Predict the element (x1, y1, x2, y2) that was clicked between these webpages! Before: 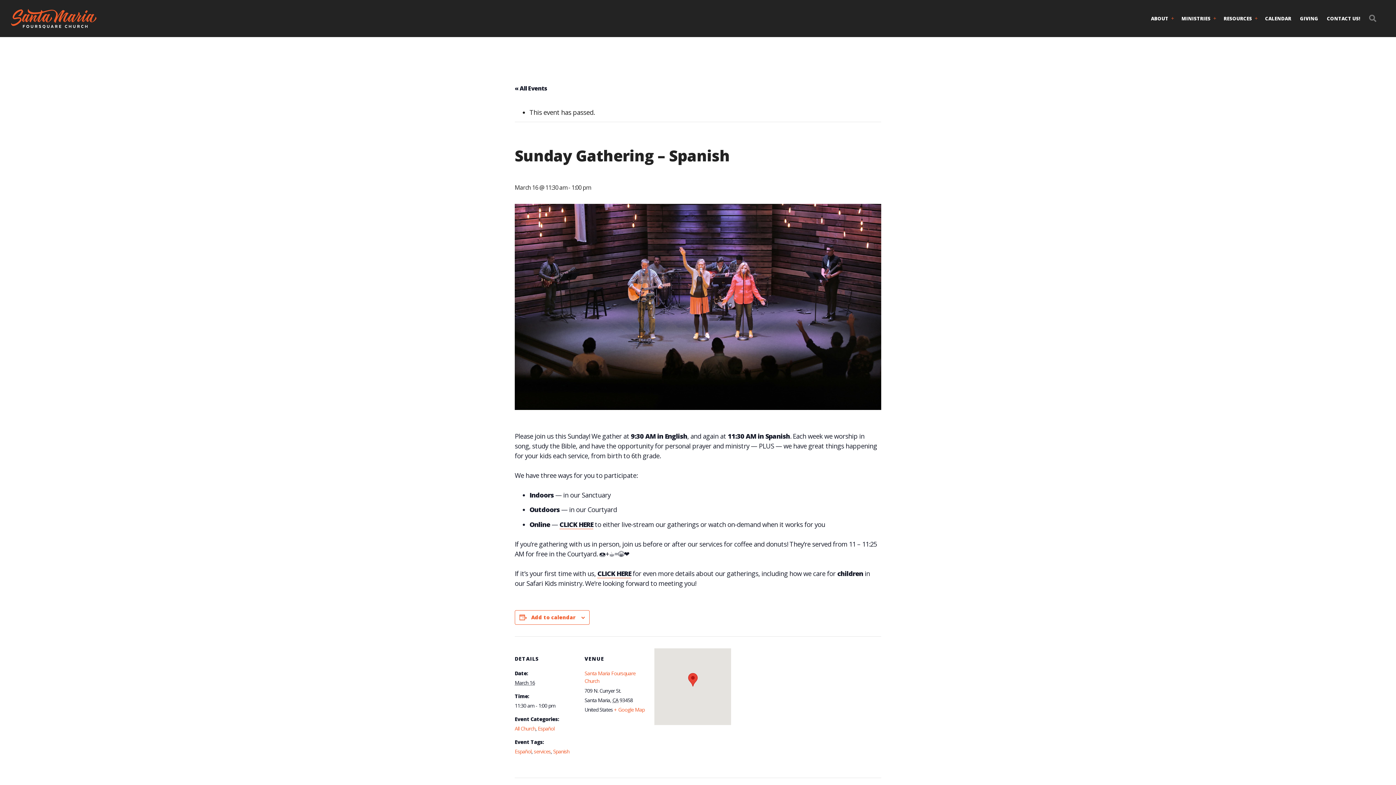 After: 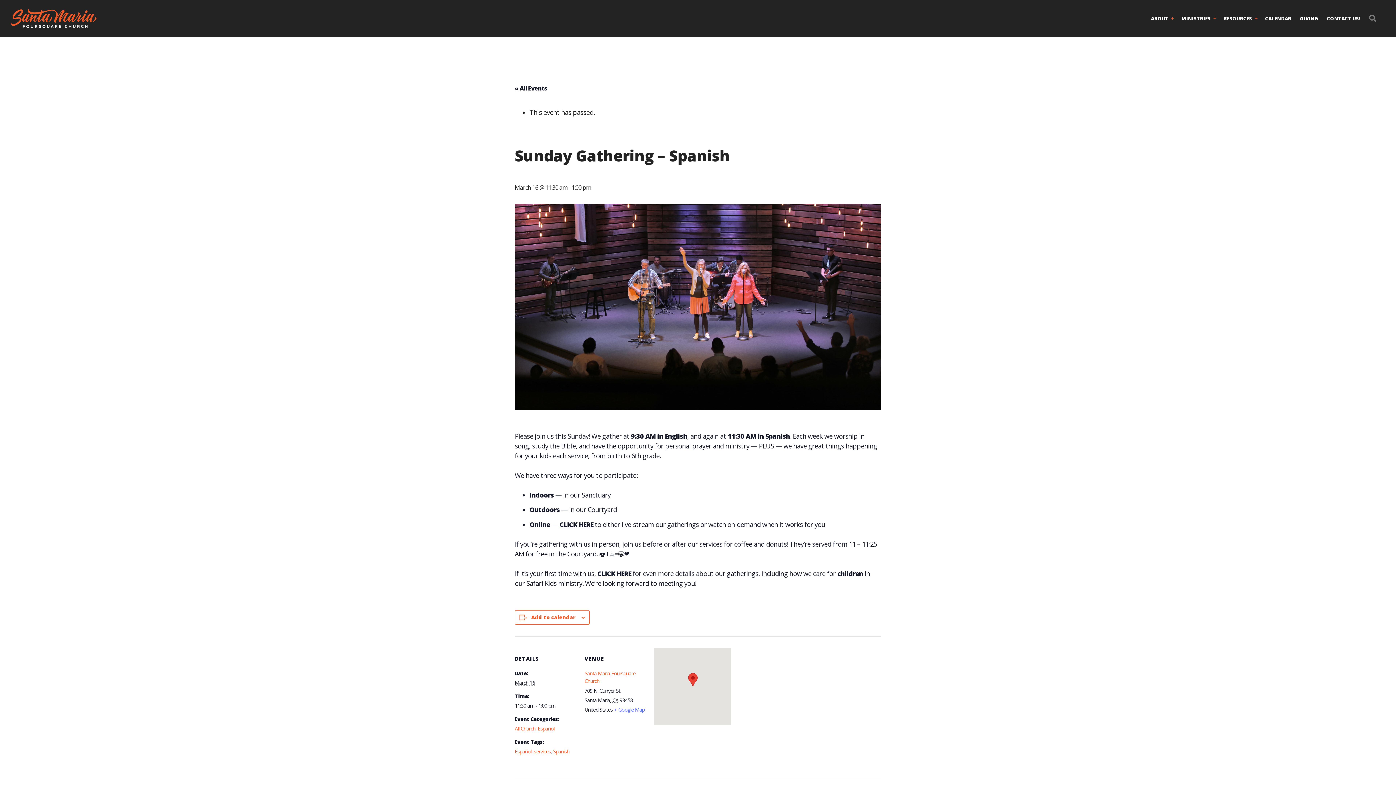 Action: bbox: (614, 706, 644, 713) label: + Google Map